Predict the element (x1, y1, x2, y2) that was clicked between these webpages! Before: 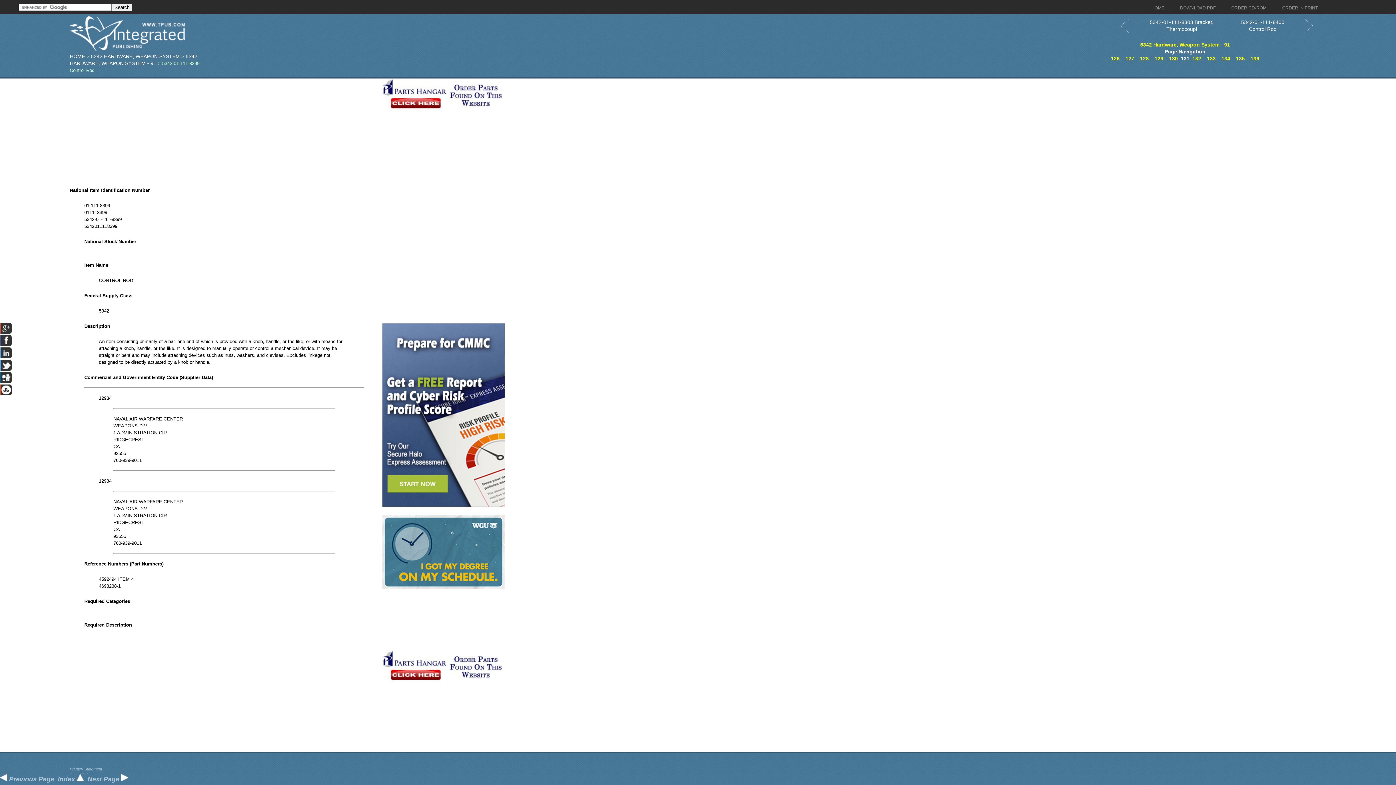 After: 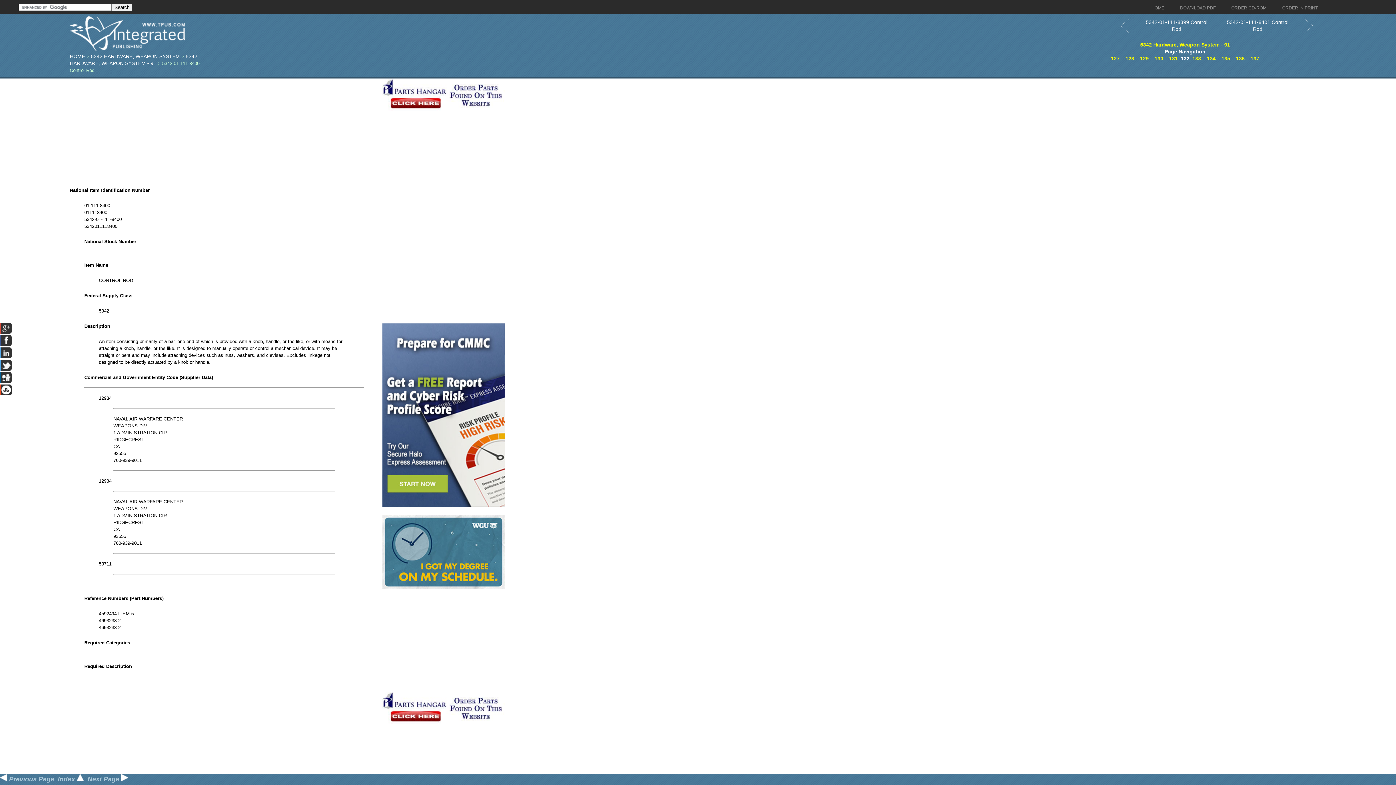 Action: bbox: (1192, 55, 1201, 61) label: 132